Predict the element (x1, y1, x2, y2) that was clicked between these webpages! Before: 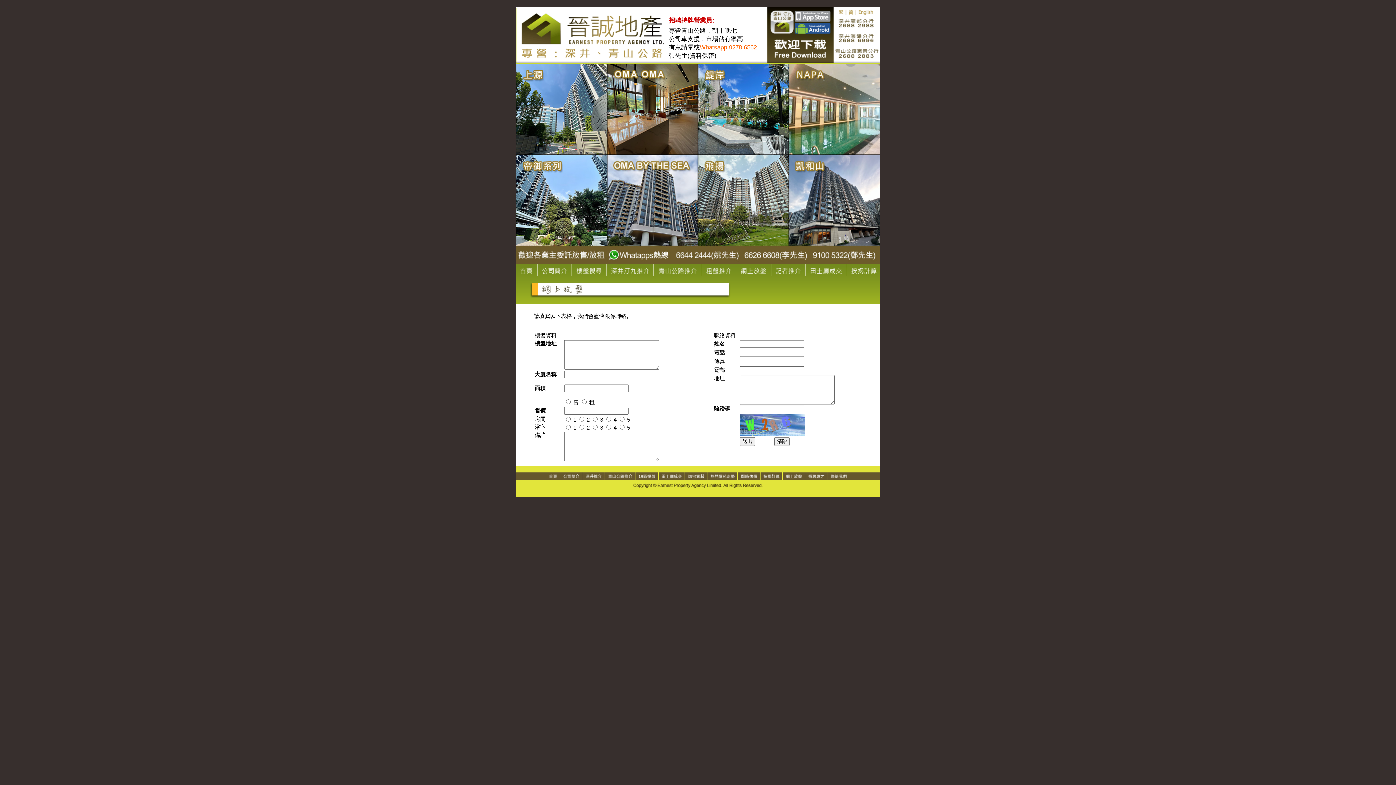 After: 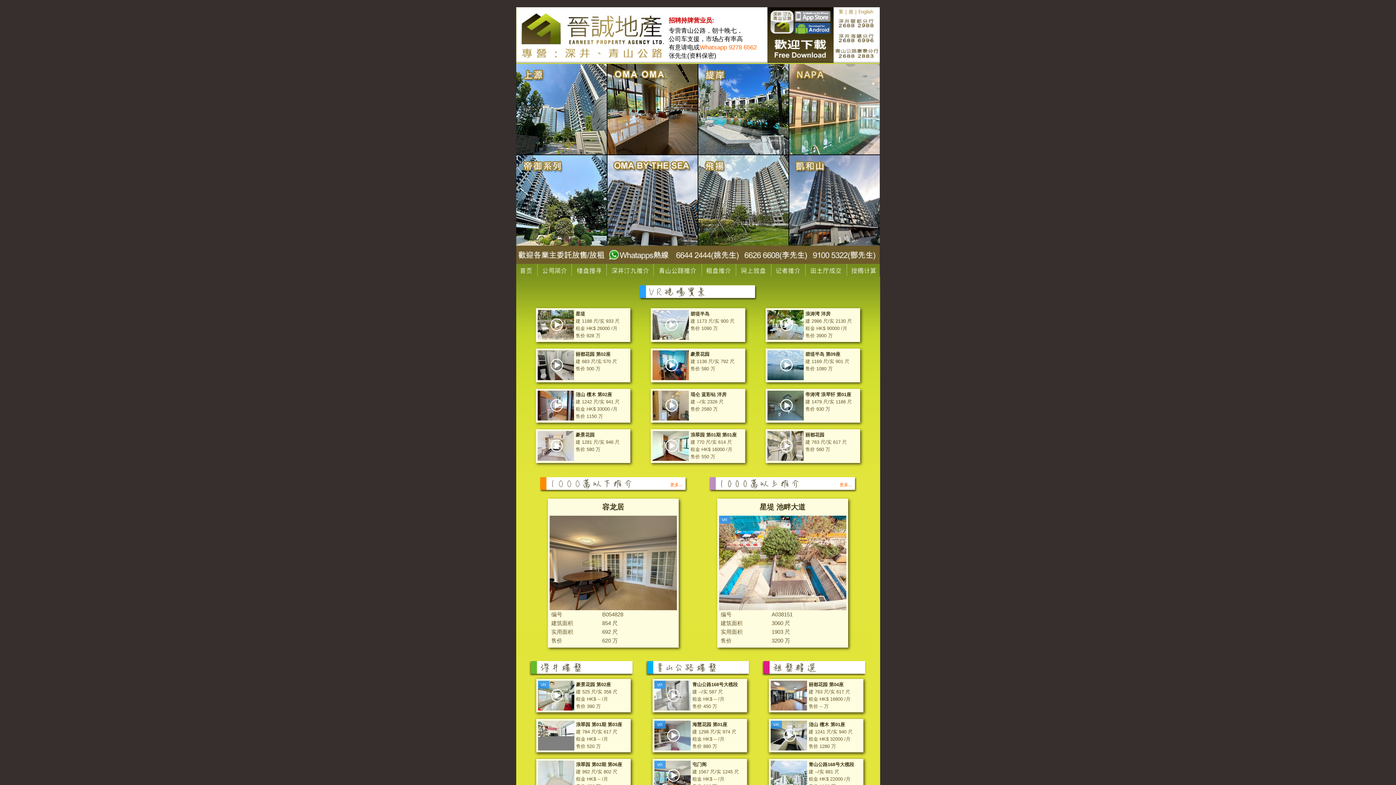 Action: bbox: (848, 11, 854, 16)